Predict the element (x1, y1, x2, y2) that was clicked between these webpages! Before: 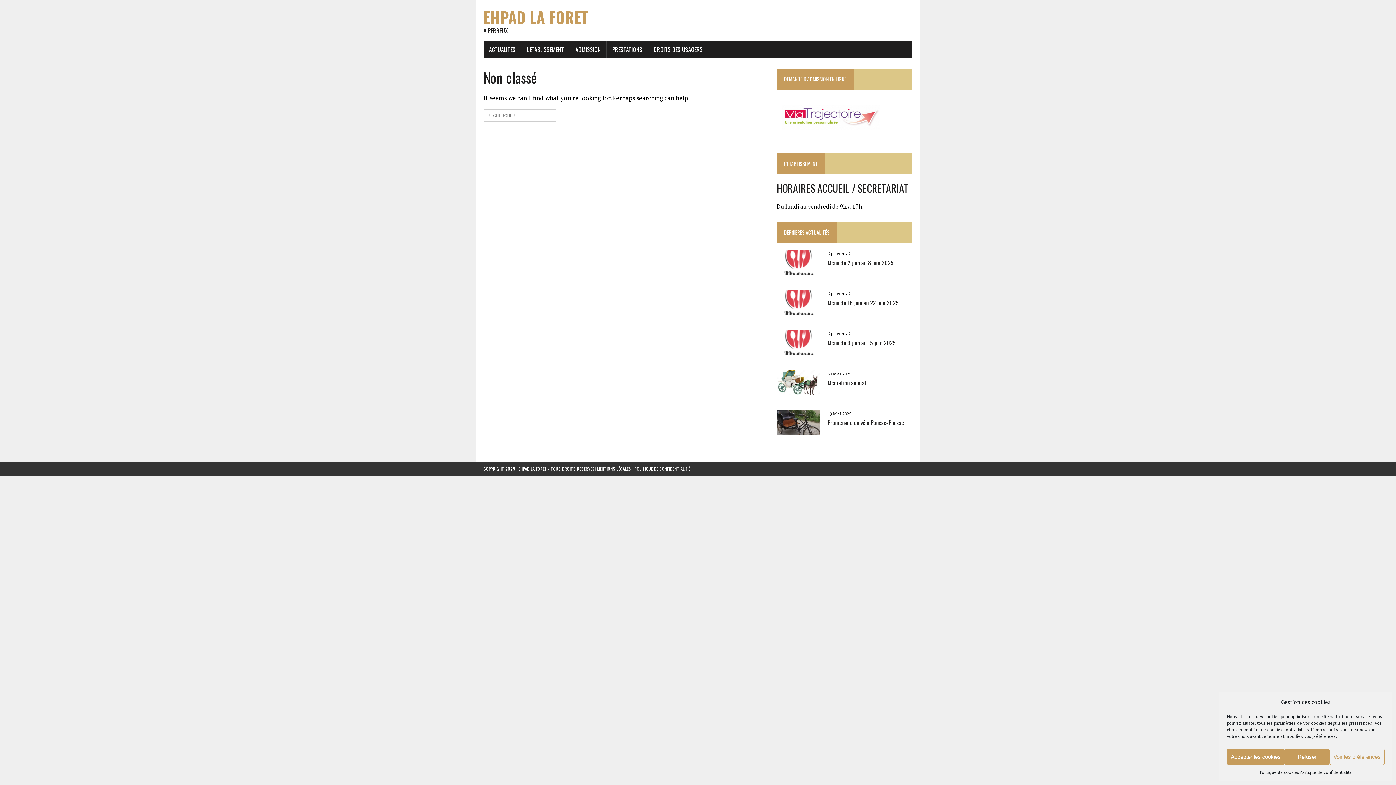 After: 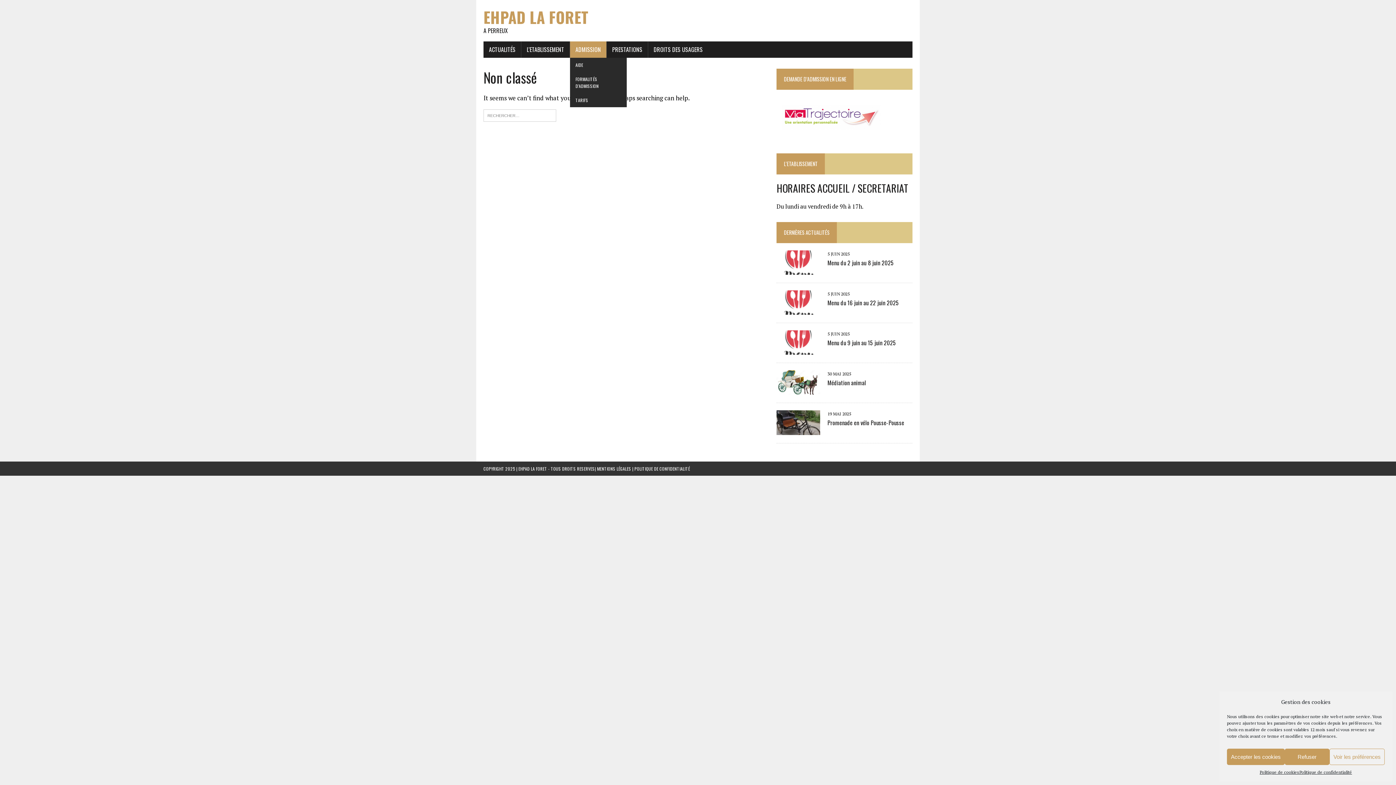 Action: bbox: (570, 41, 606, 57) label: ADMISSION